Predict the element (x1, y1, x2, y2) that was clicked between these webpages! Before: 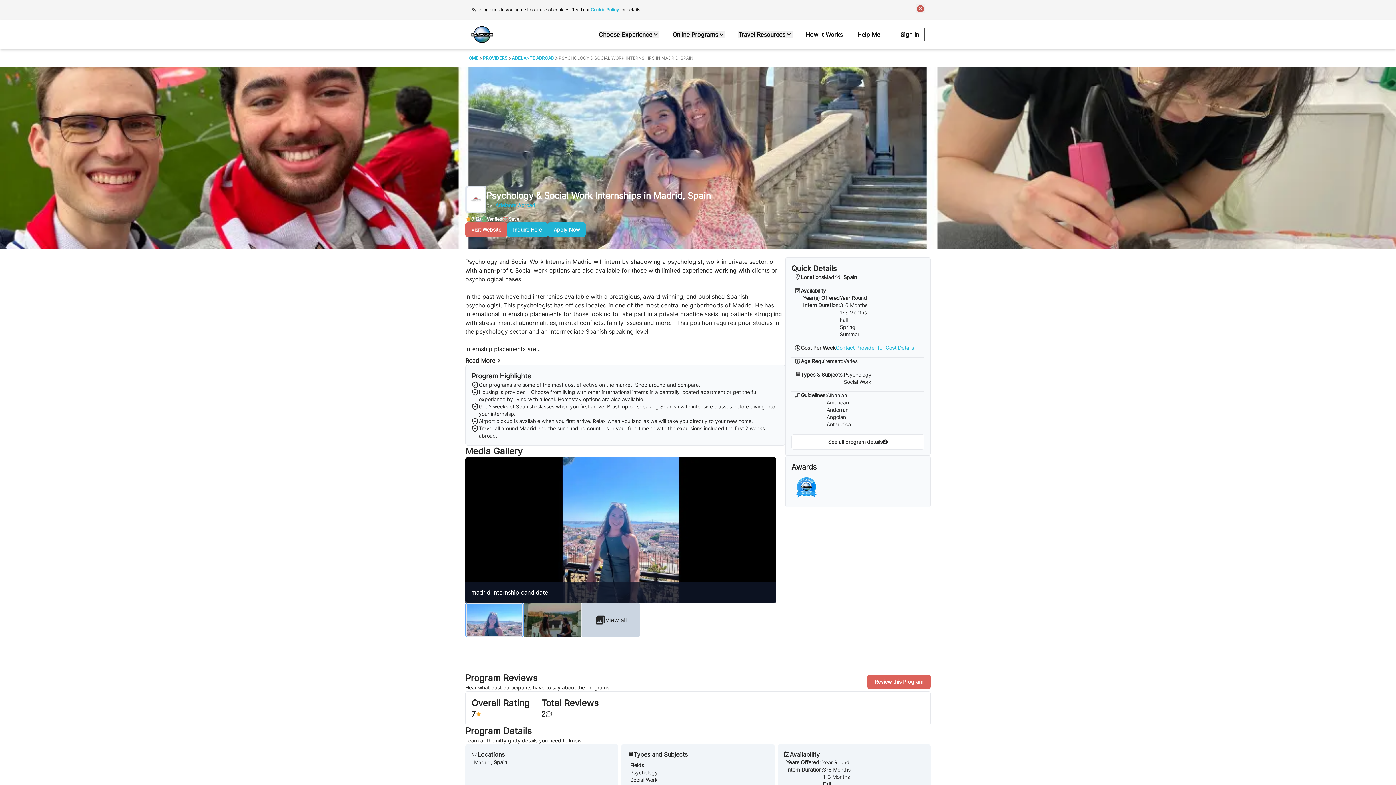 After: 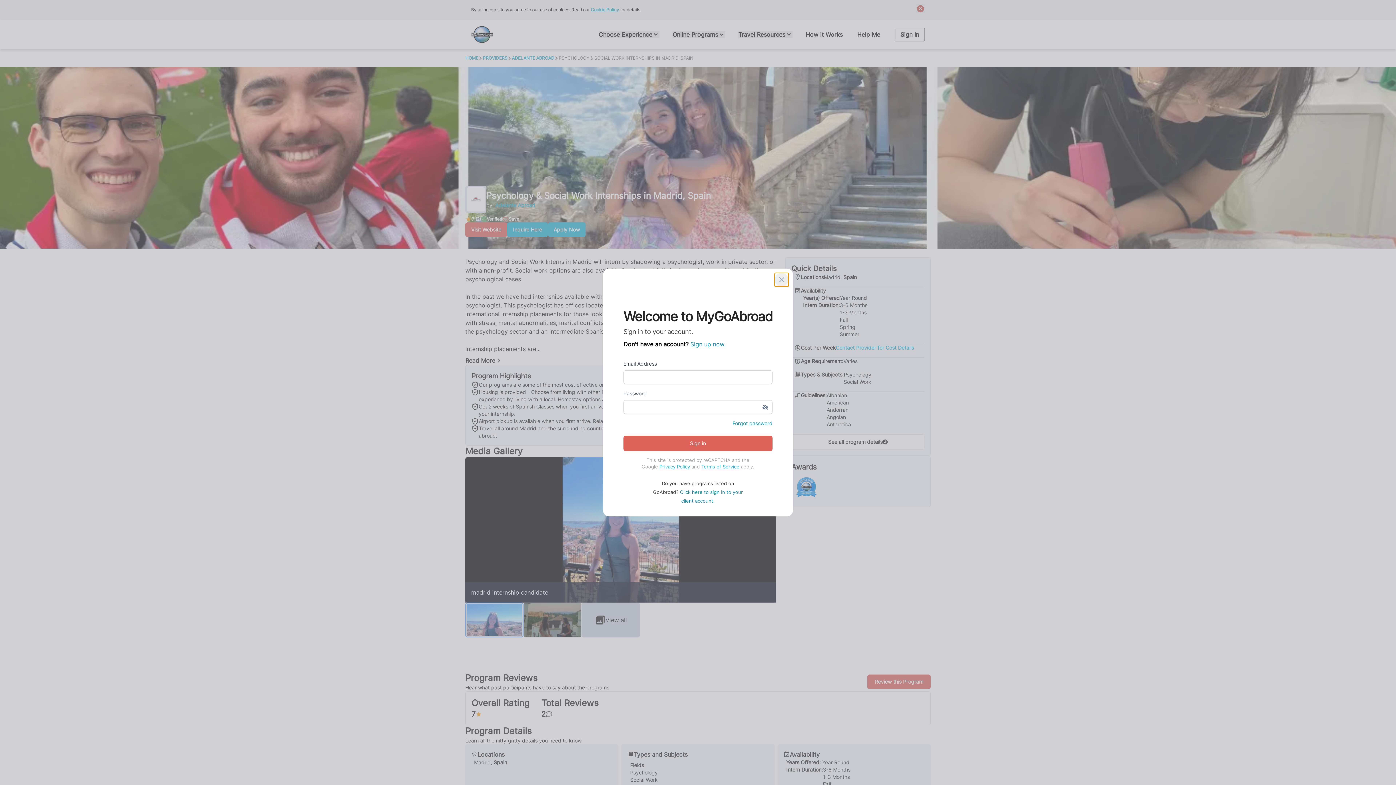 Action: label: Sign In bbox: (894, 27, 925, 41)